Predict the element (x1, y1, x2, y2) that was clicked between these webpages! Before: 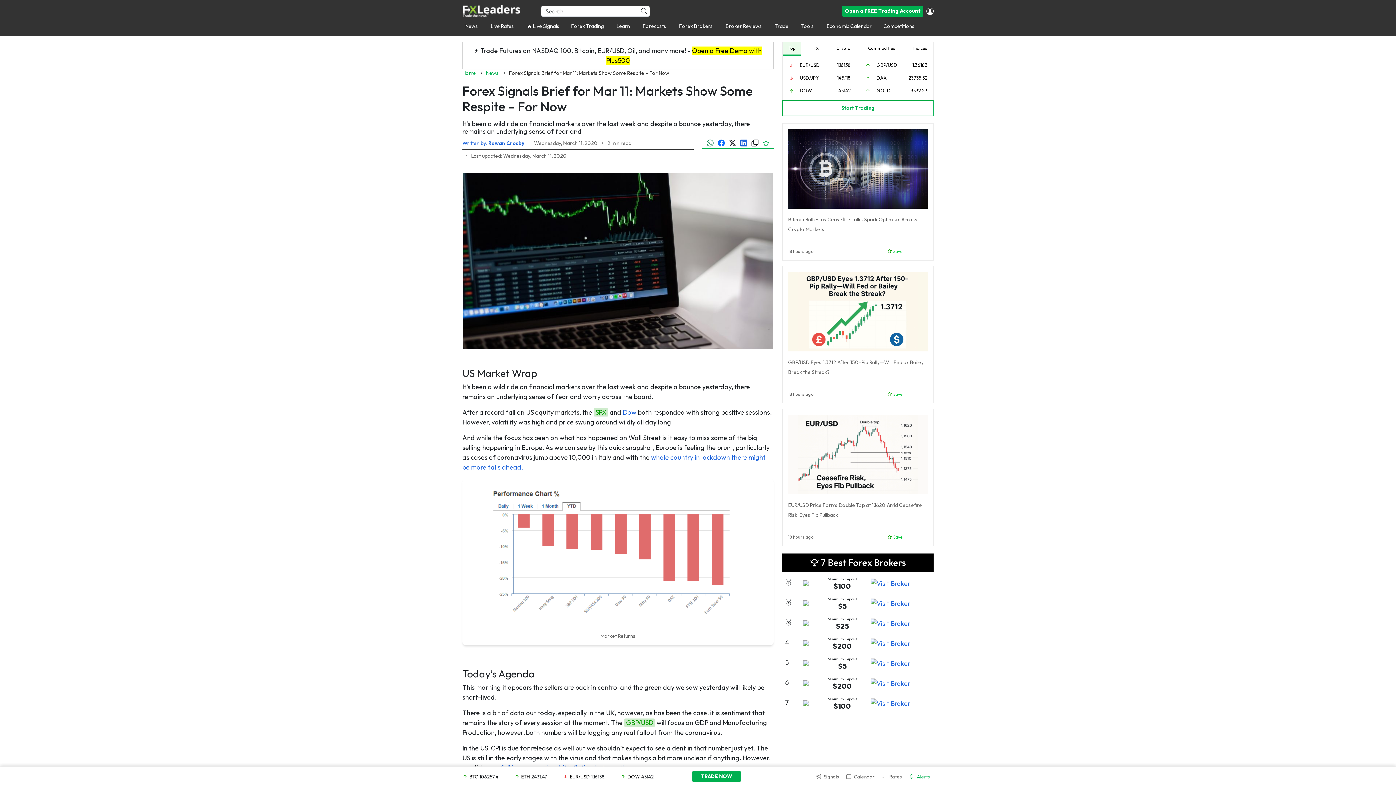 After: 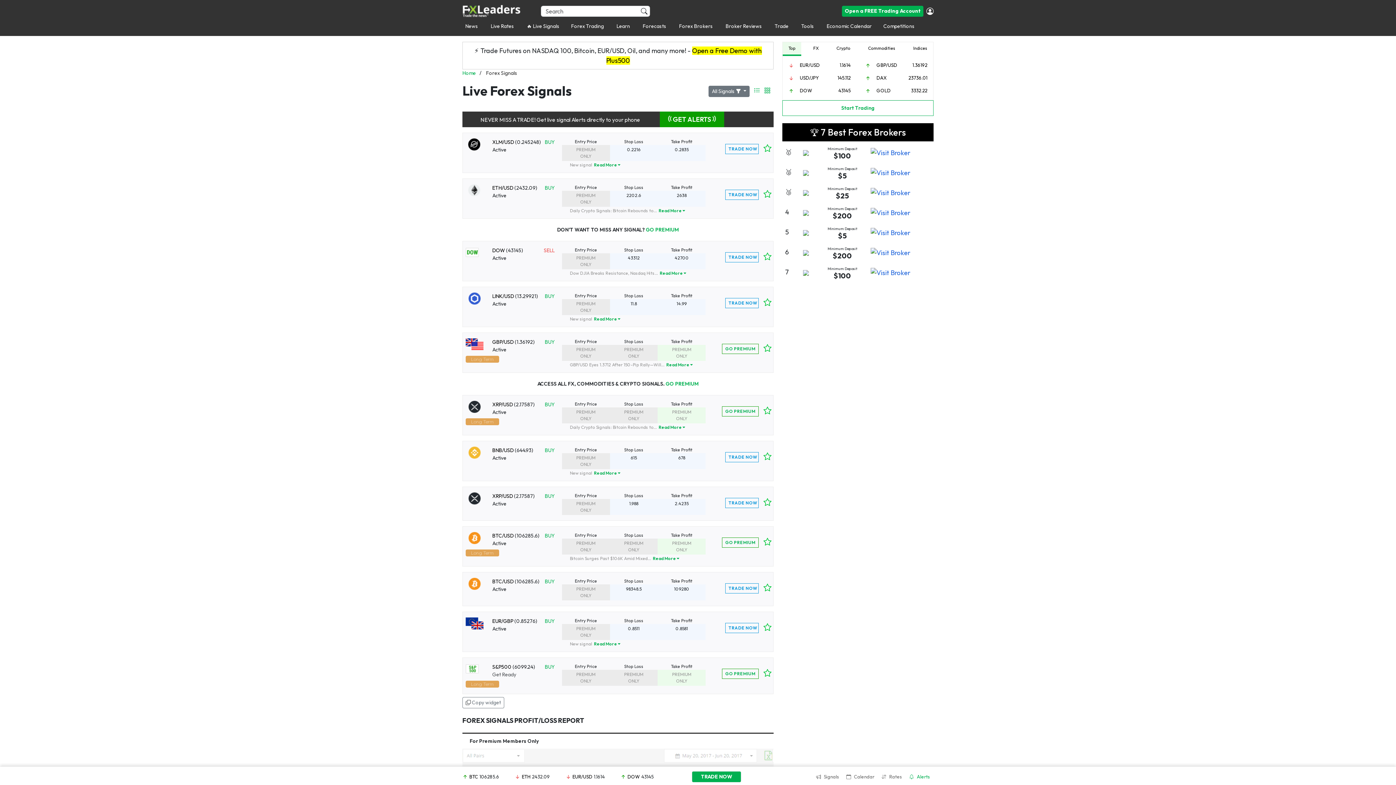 Action: bbox: (568, 19, 606, 33) label: Forex Trading